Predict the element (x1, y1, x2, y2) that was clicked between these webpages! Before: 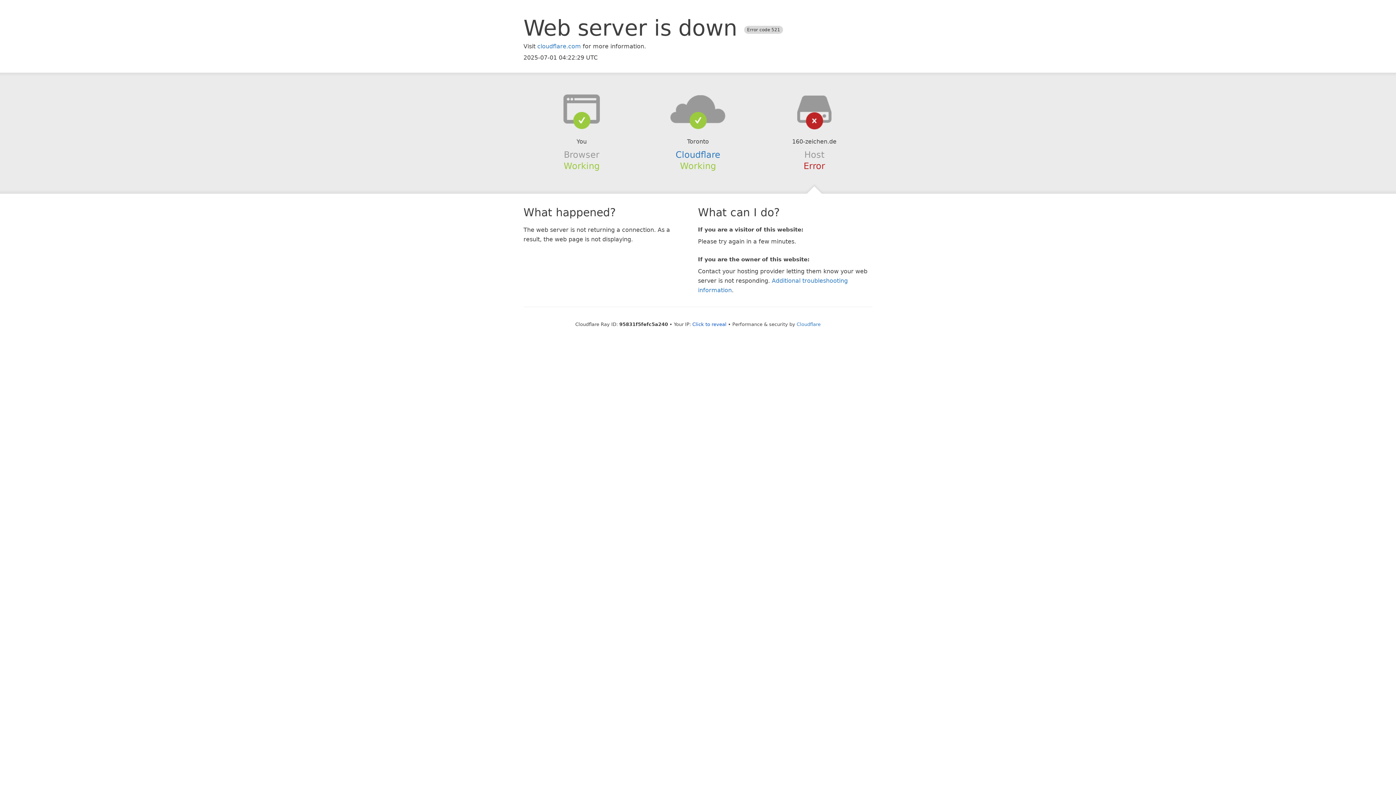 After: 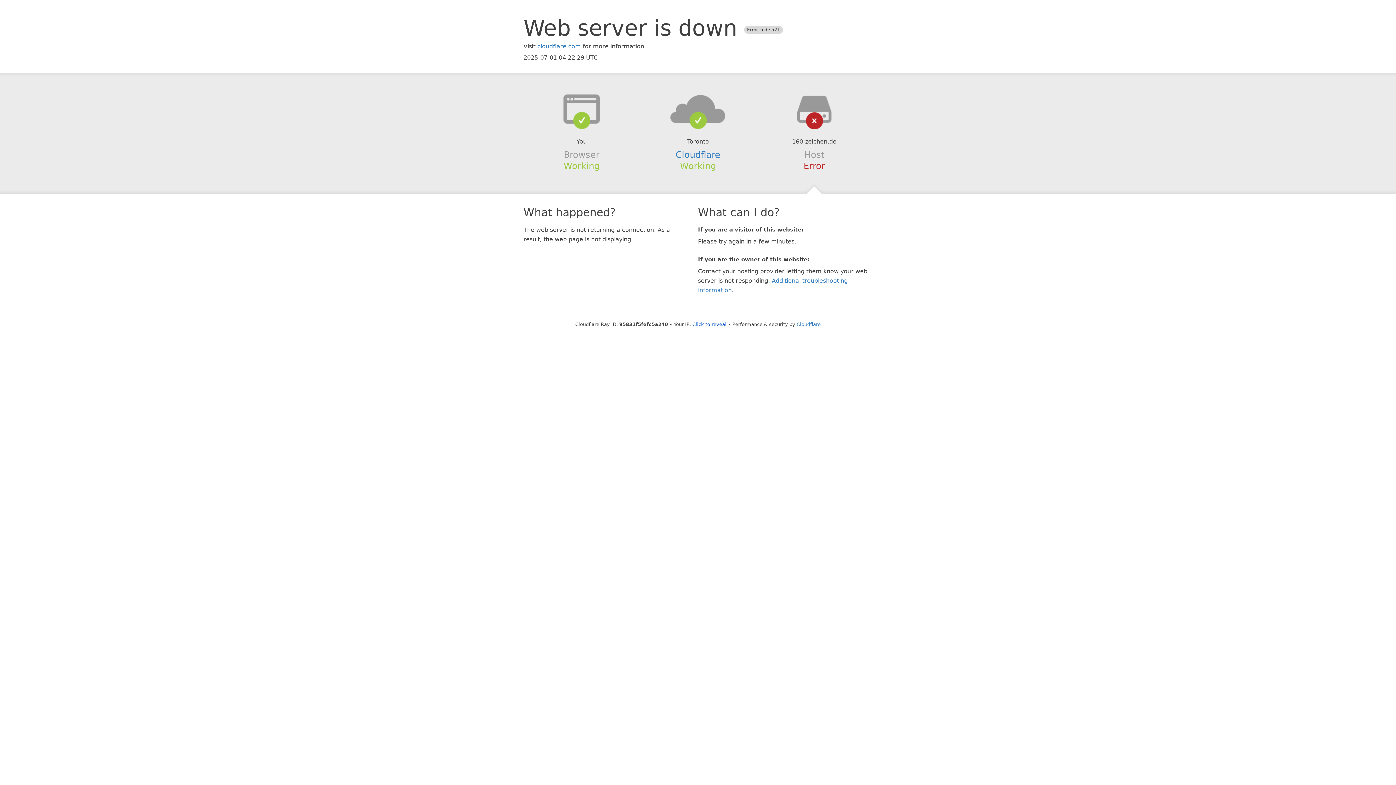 Action: bbox: (639, 94, 756, 123)